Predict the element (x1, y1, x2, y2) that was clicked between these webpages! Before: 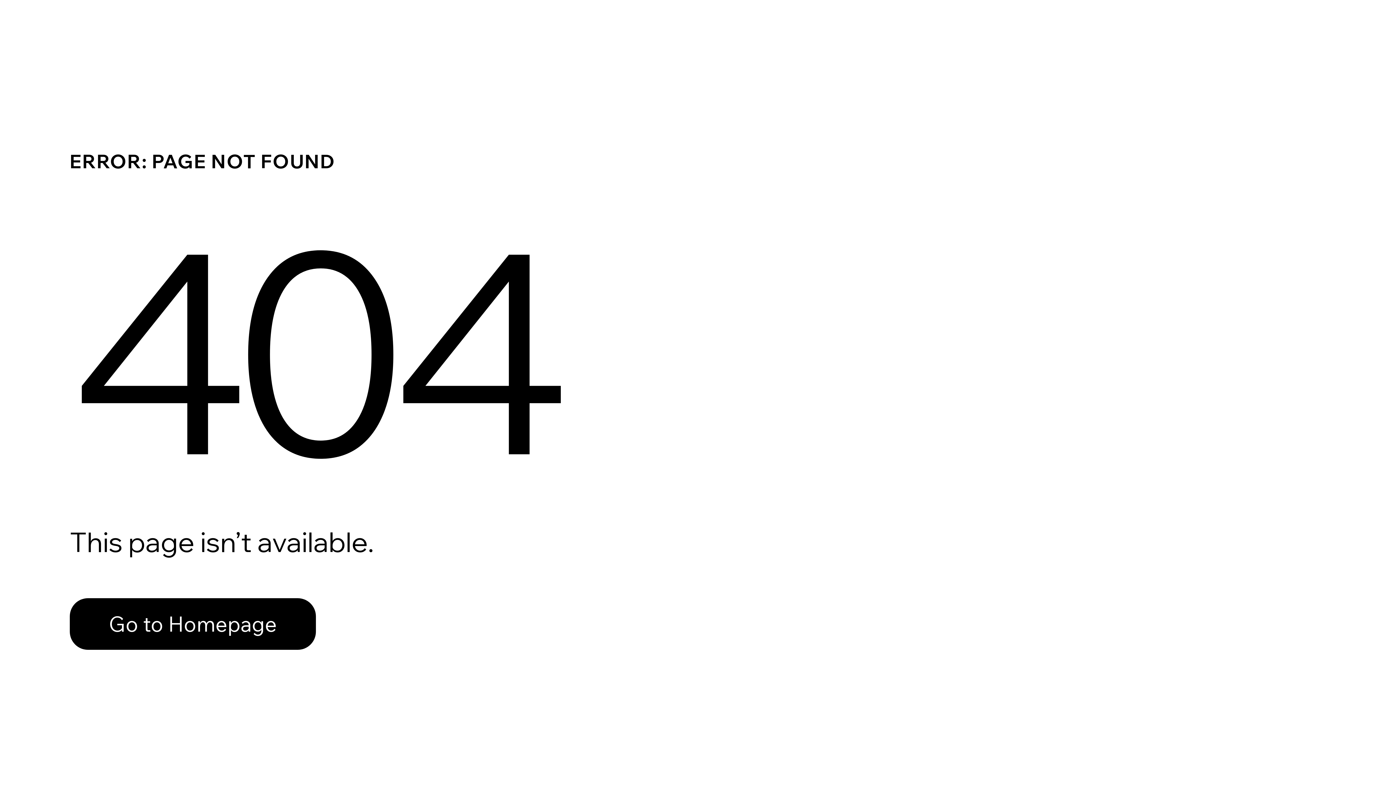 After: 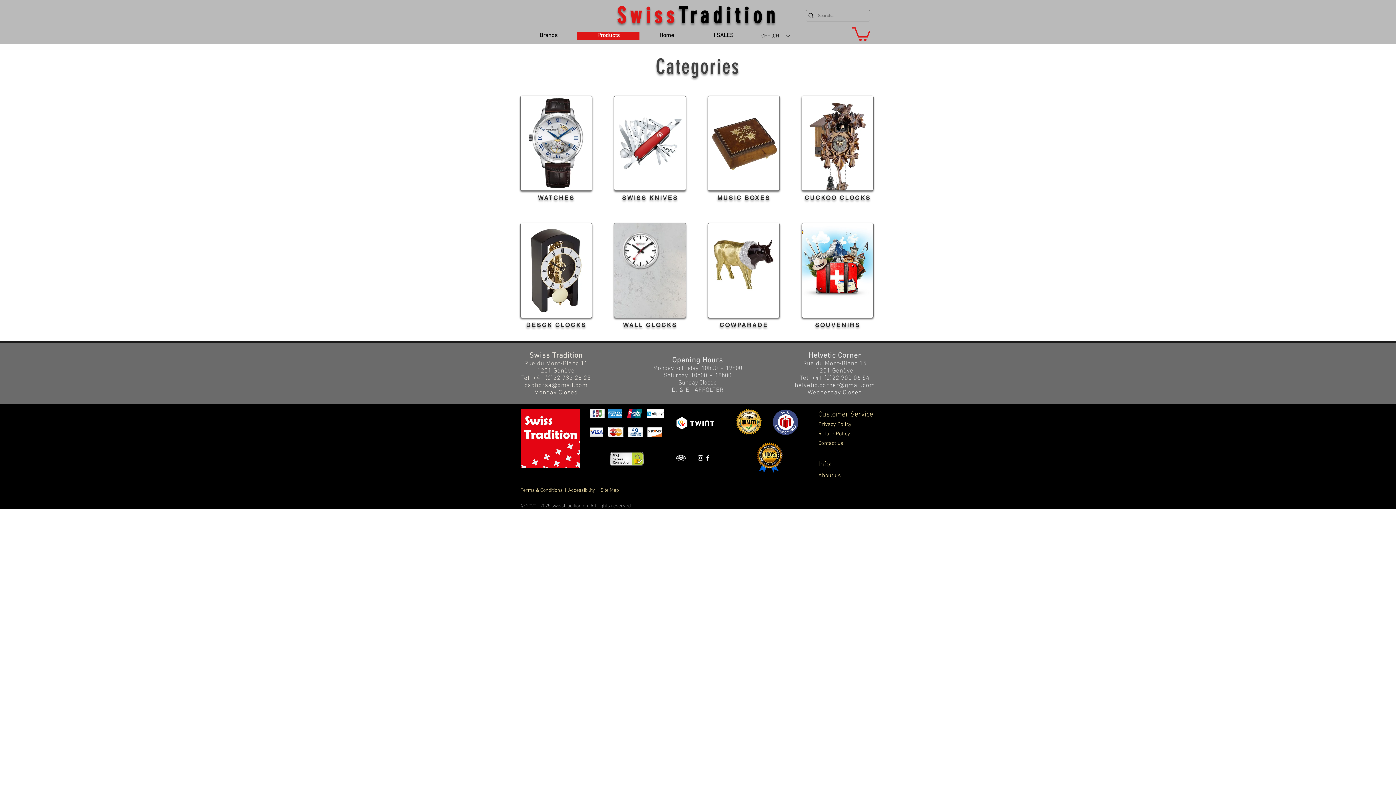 Action: bbox: (69, 582, 768, 659) label: Go to Homepage